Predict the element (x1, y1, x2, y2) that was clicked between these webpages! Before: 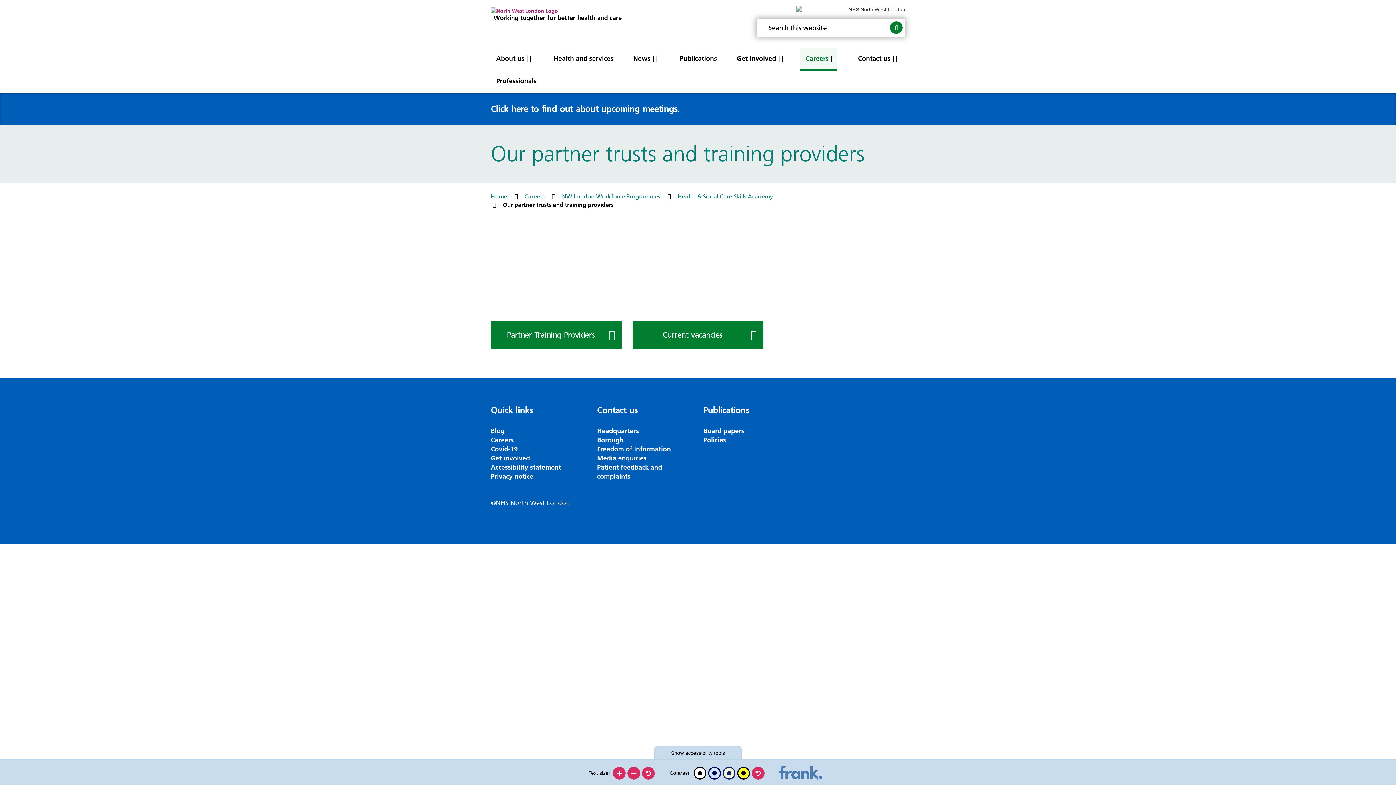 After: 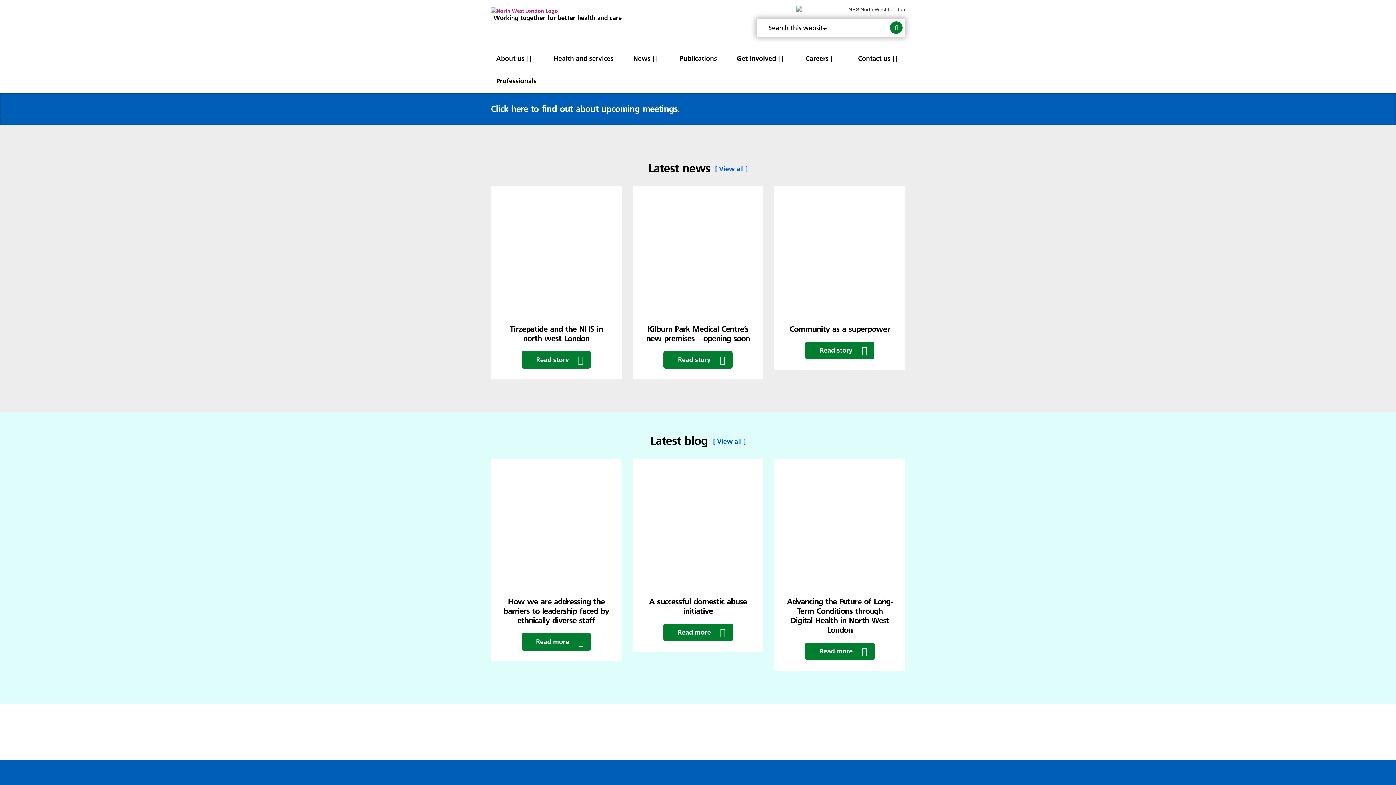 Action: bbox: (490, 7, 621, 14)